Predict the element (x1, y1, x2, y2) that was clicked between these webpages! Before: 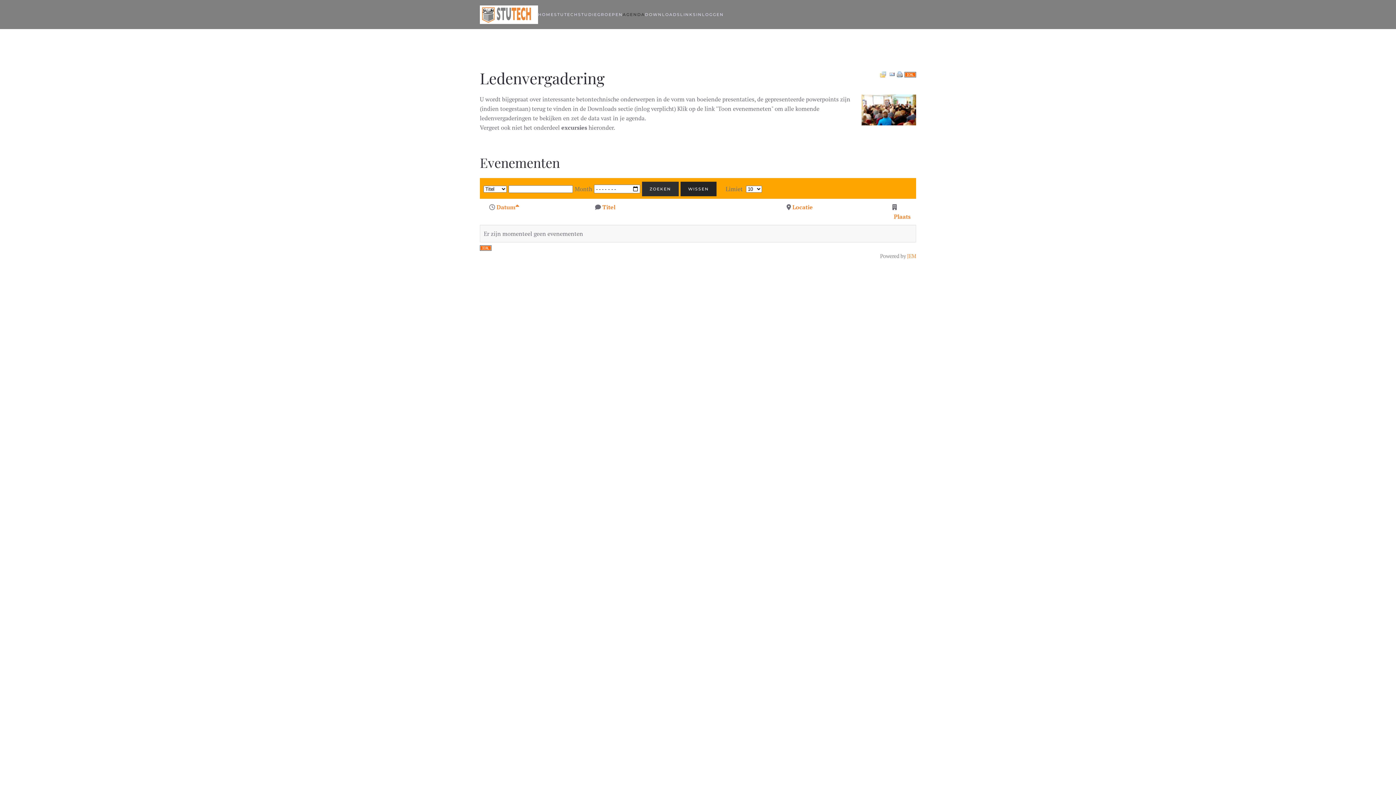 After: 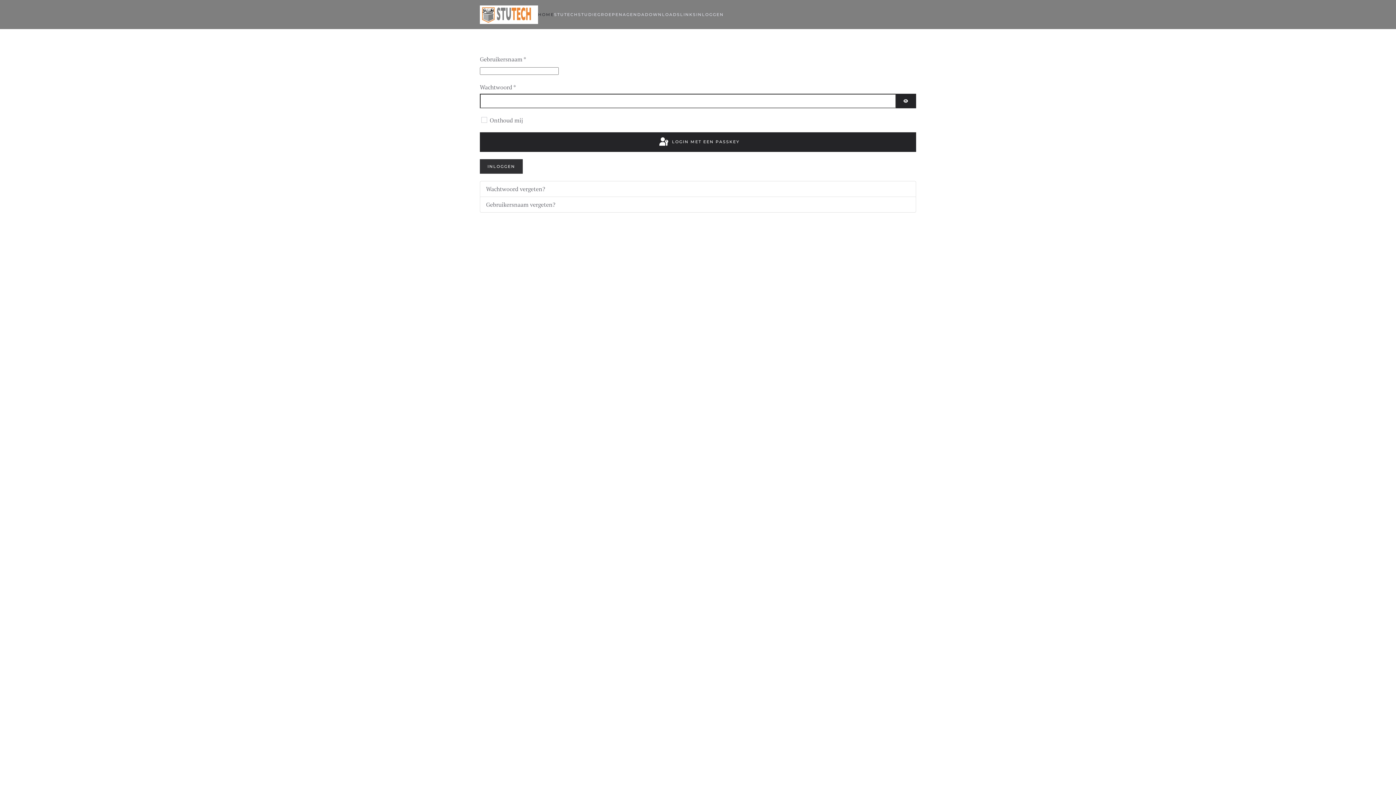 Action: label: INLOGGEN bbox: (696, 0, 724, 29)